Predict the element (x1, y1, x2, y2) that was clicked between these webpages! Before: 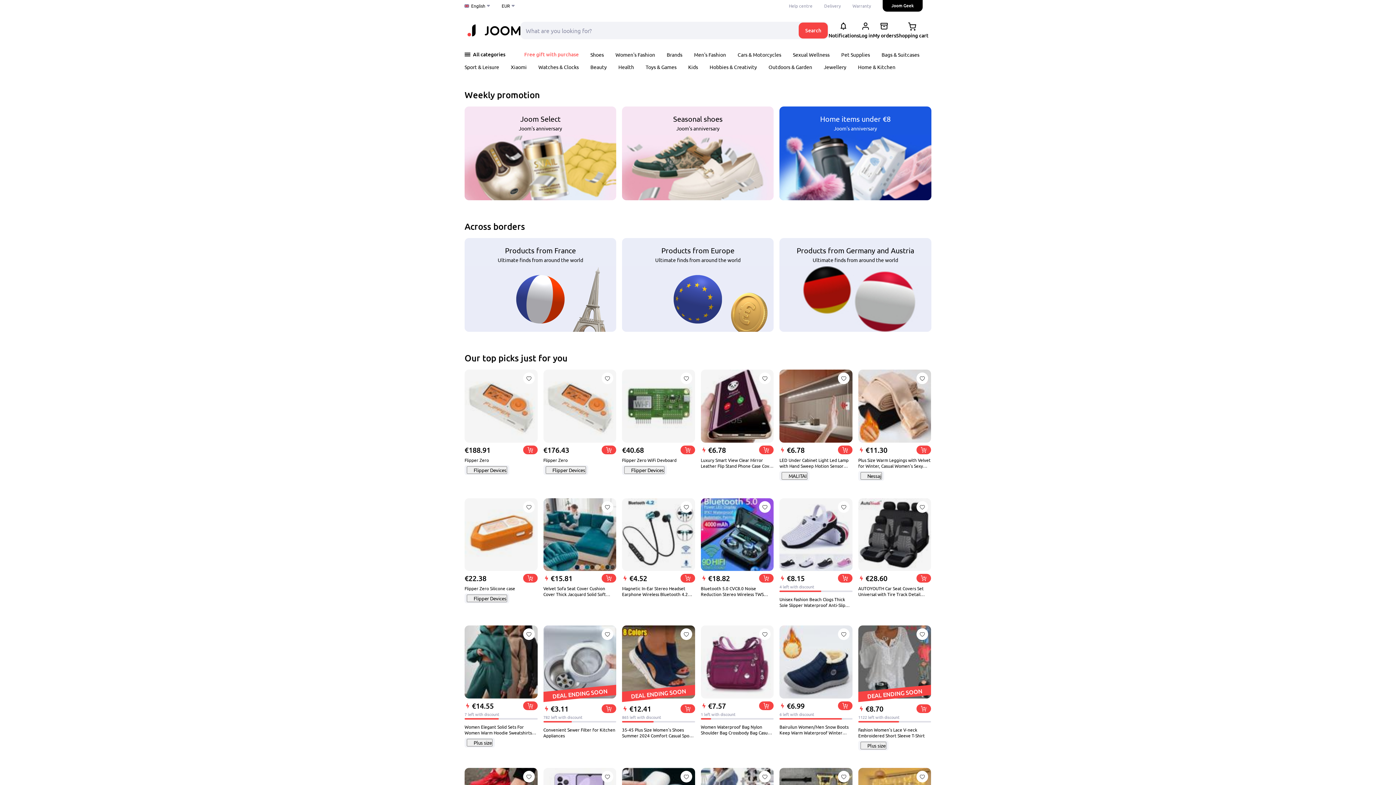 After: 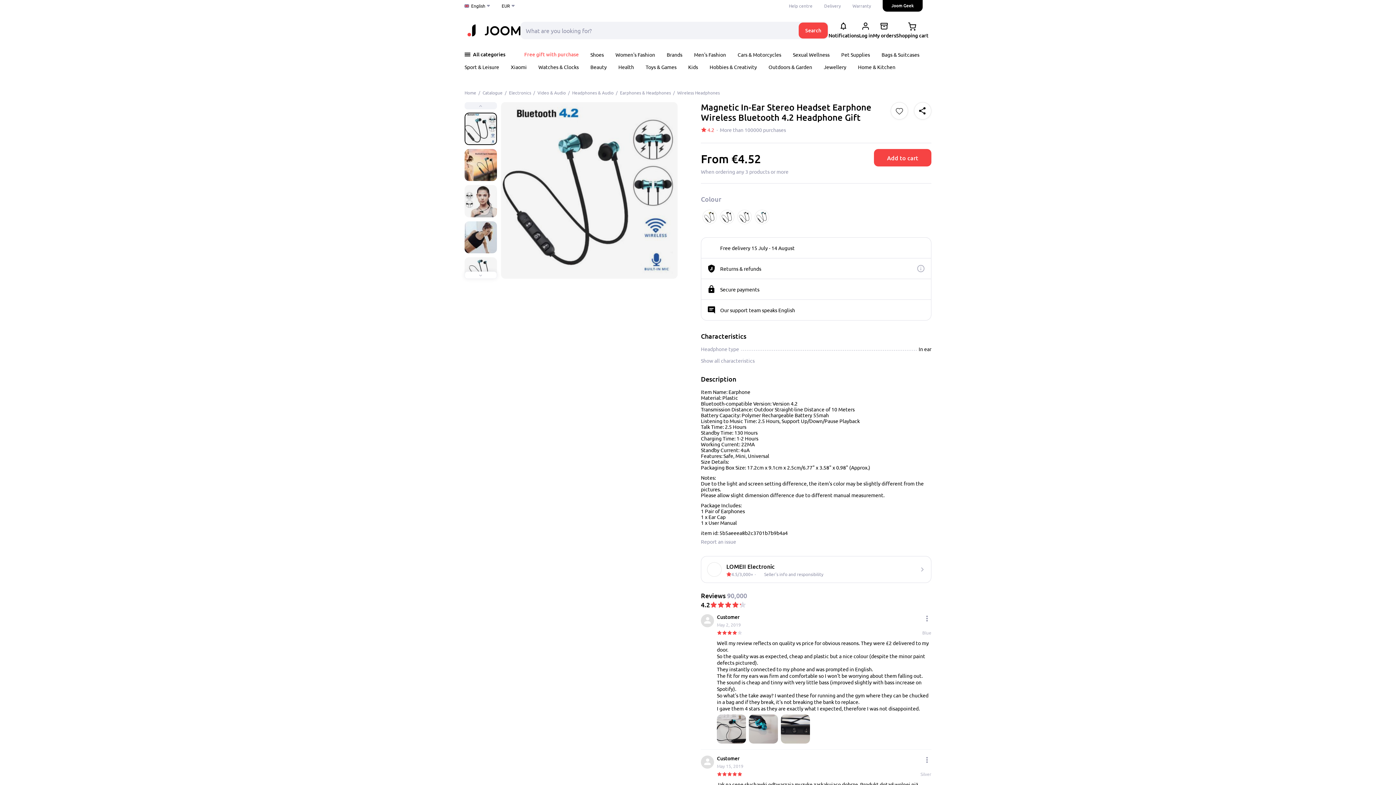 Action: bbox: (680, 501, 692, 512)